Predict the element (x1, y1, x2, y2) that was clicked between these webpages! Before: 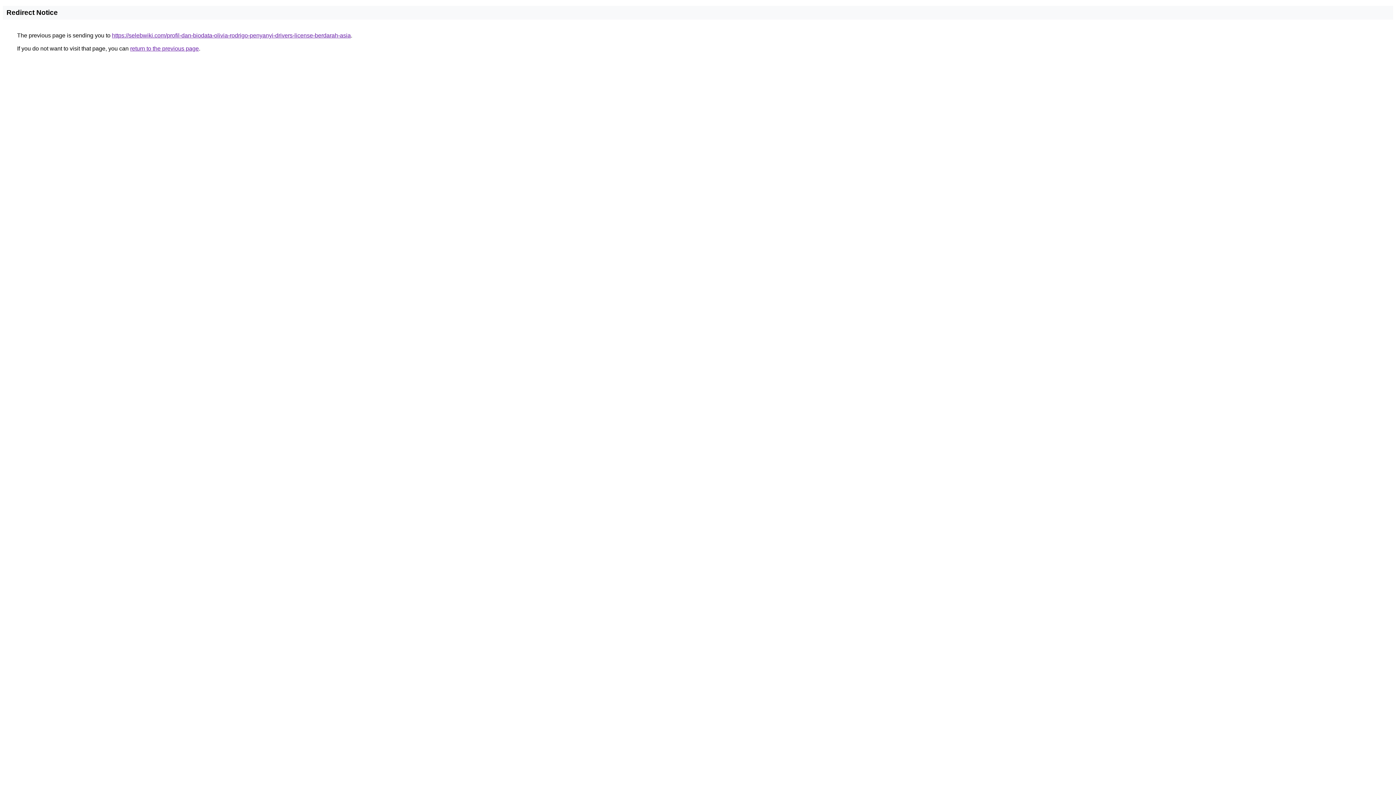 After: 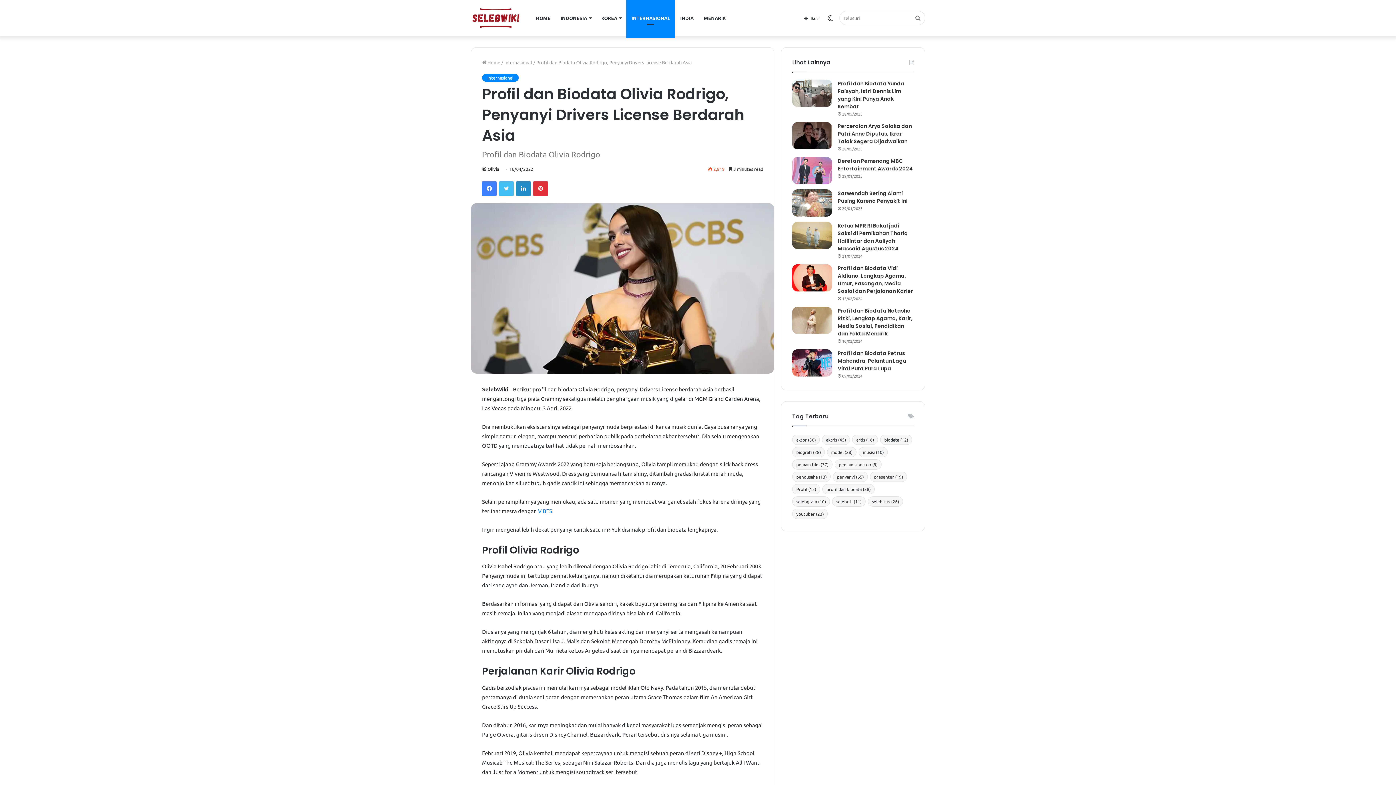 Action: label: https://selebwiki.com/profil-dan-biodata-olivia-rodrigo-penyanyi-drivers-license-berdarah-asia bbox: (112, 32, 350, 38)